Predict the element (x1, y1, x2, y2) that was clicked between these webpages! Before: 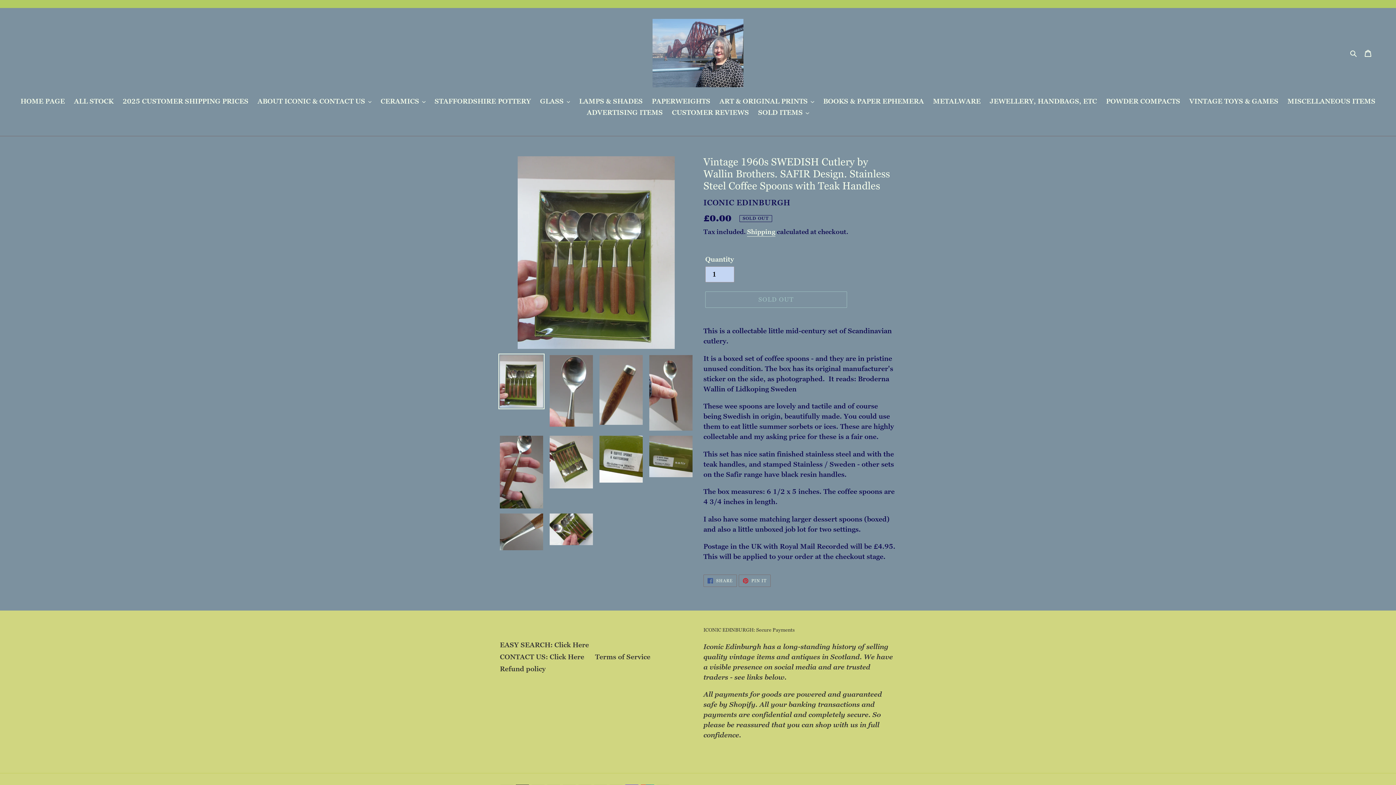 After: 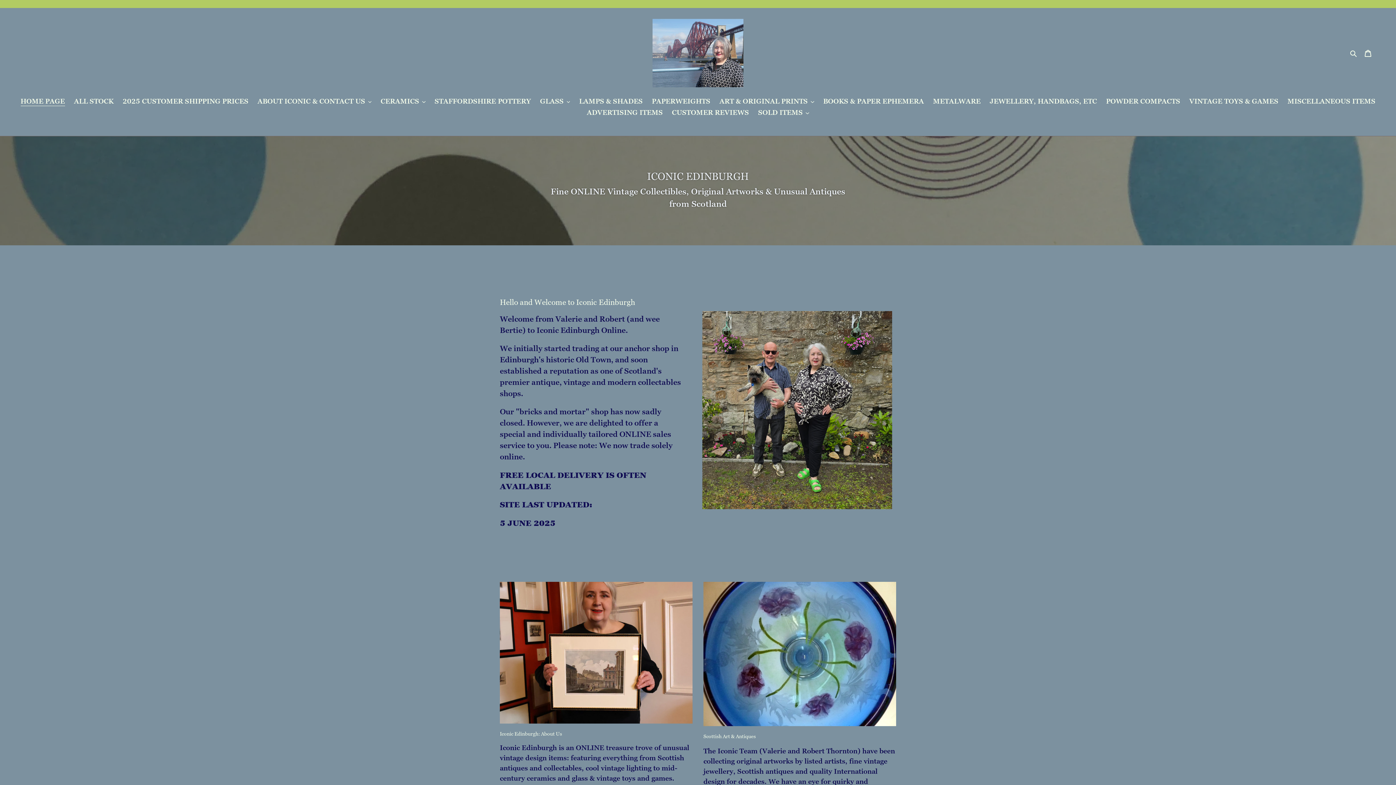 Action: bbox: (652, 18, 743, 87)